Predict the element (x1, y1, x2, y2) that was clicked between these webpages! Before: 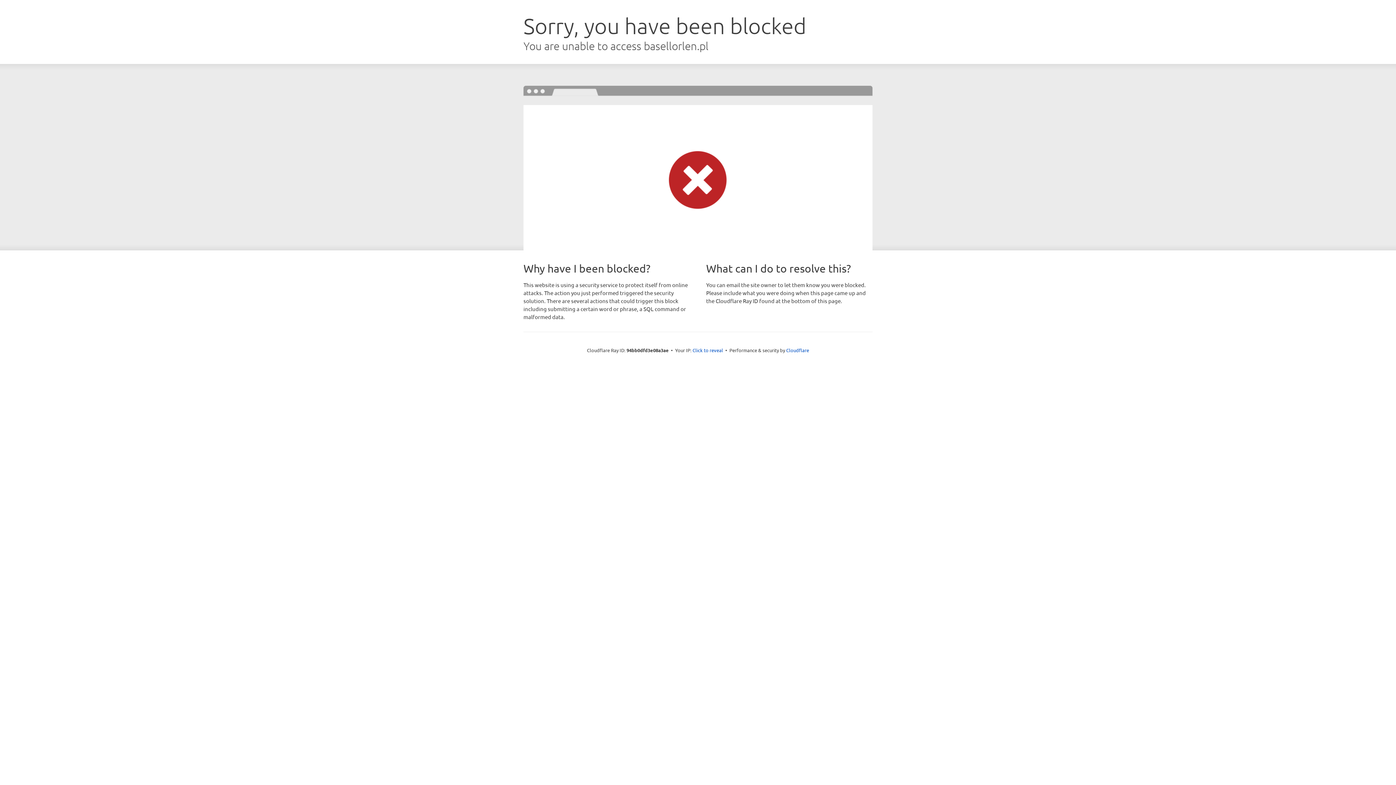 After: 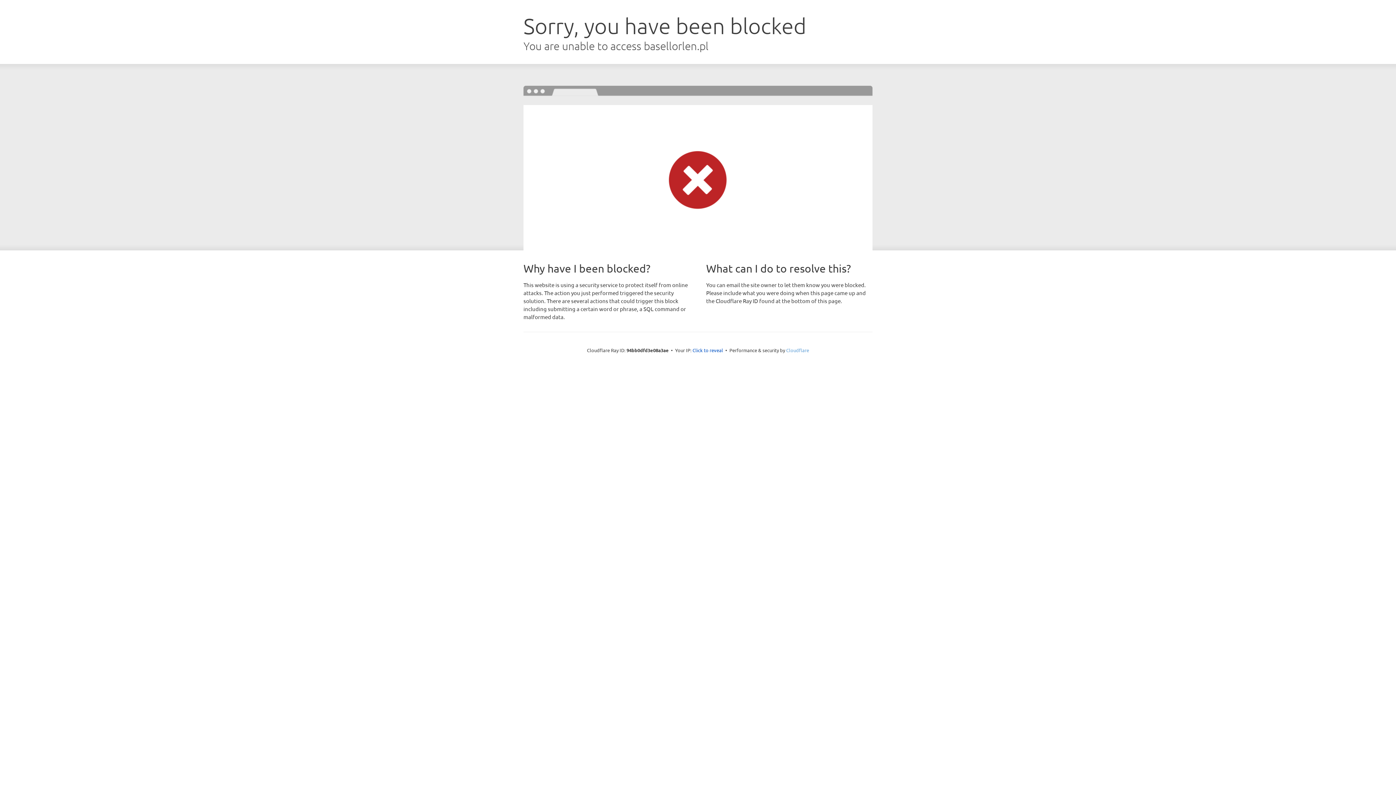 Action: bbox: (786, 347, 809, 353) label: Cloudflare